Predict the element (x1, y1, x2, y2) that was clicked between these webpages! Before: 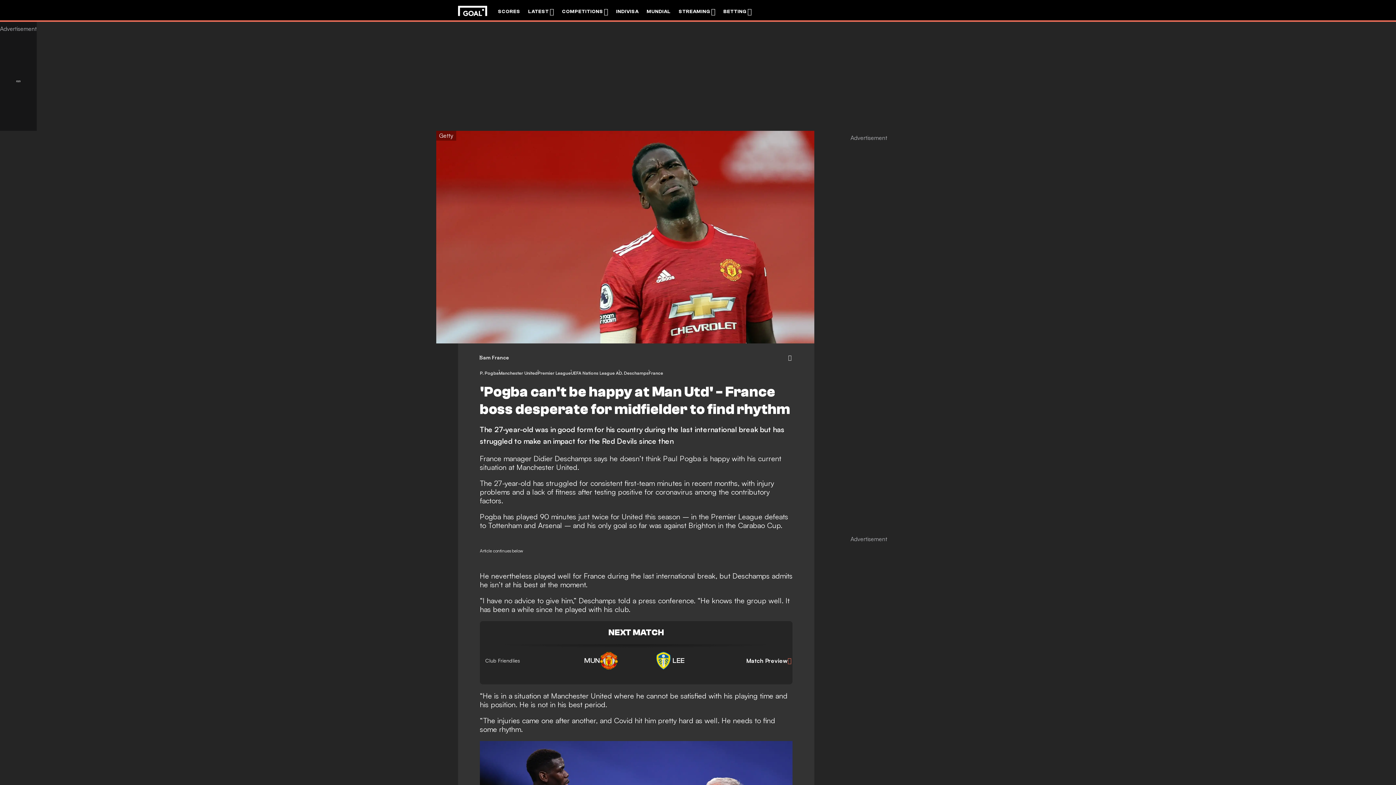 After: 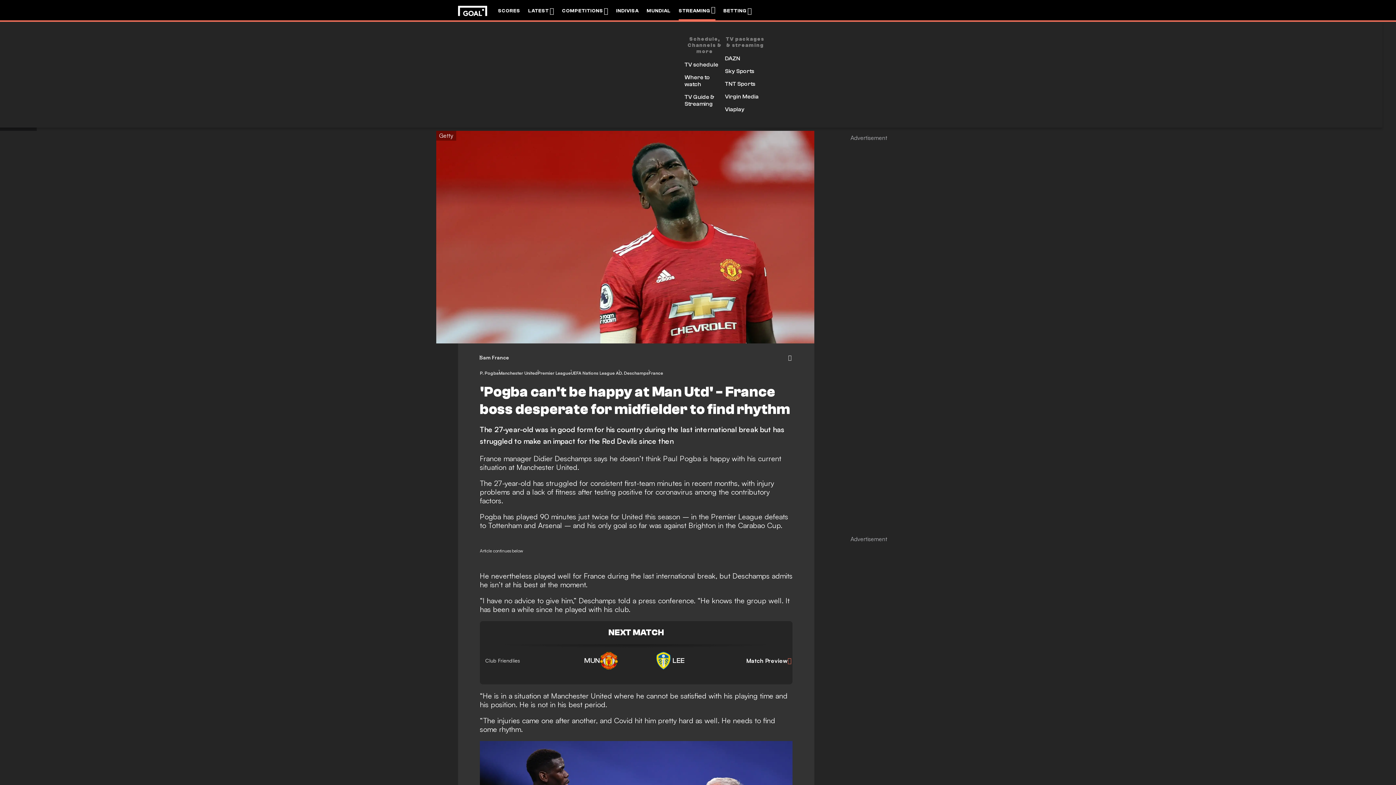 Action: bbox: (678, 0, 715, 22) label: STREAMING